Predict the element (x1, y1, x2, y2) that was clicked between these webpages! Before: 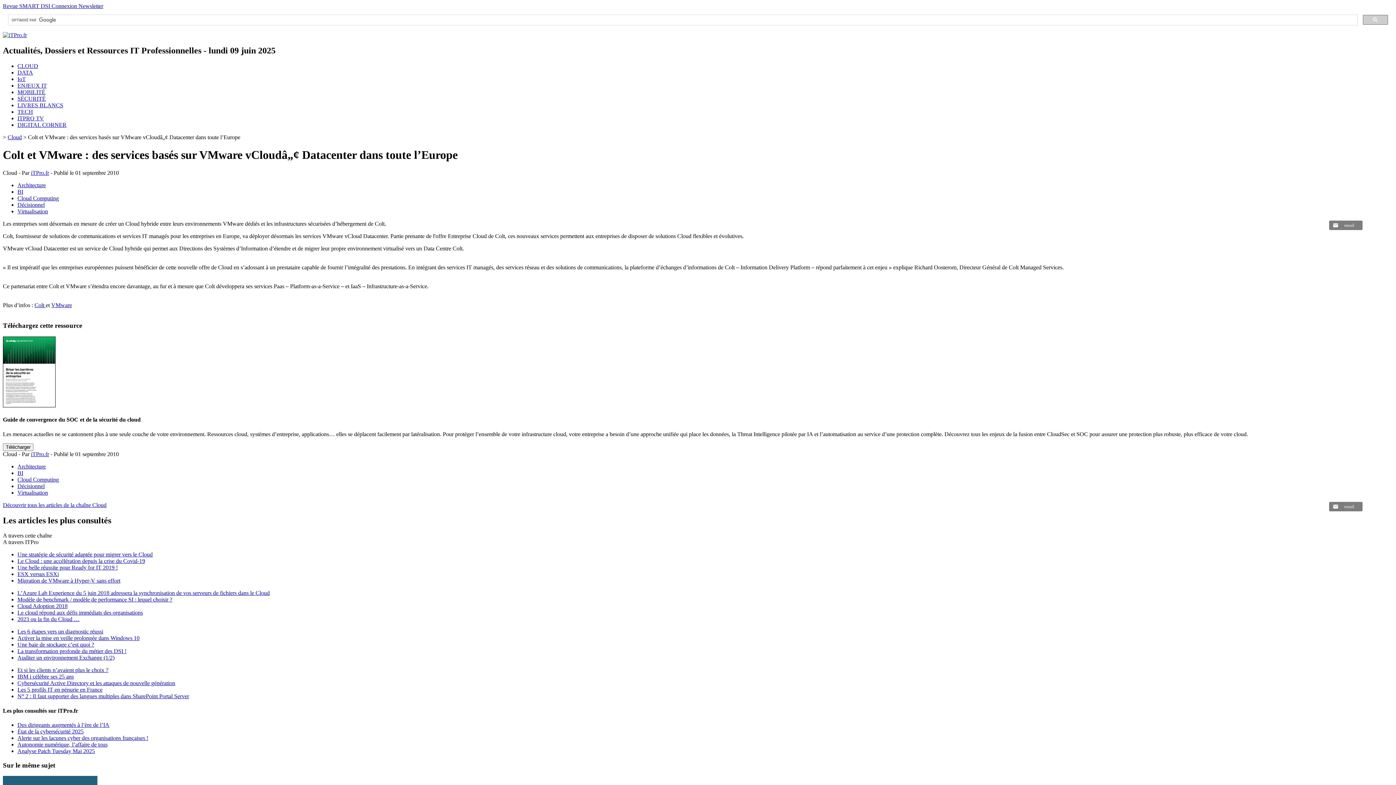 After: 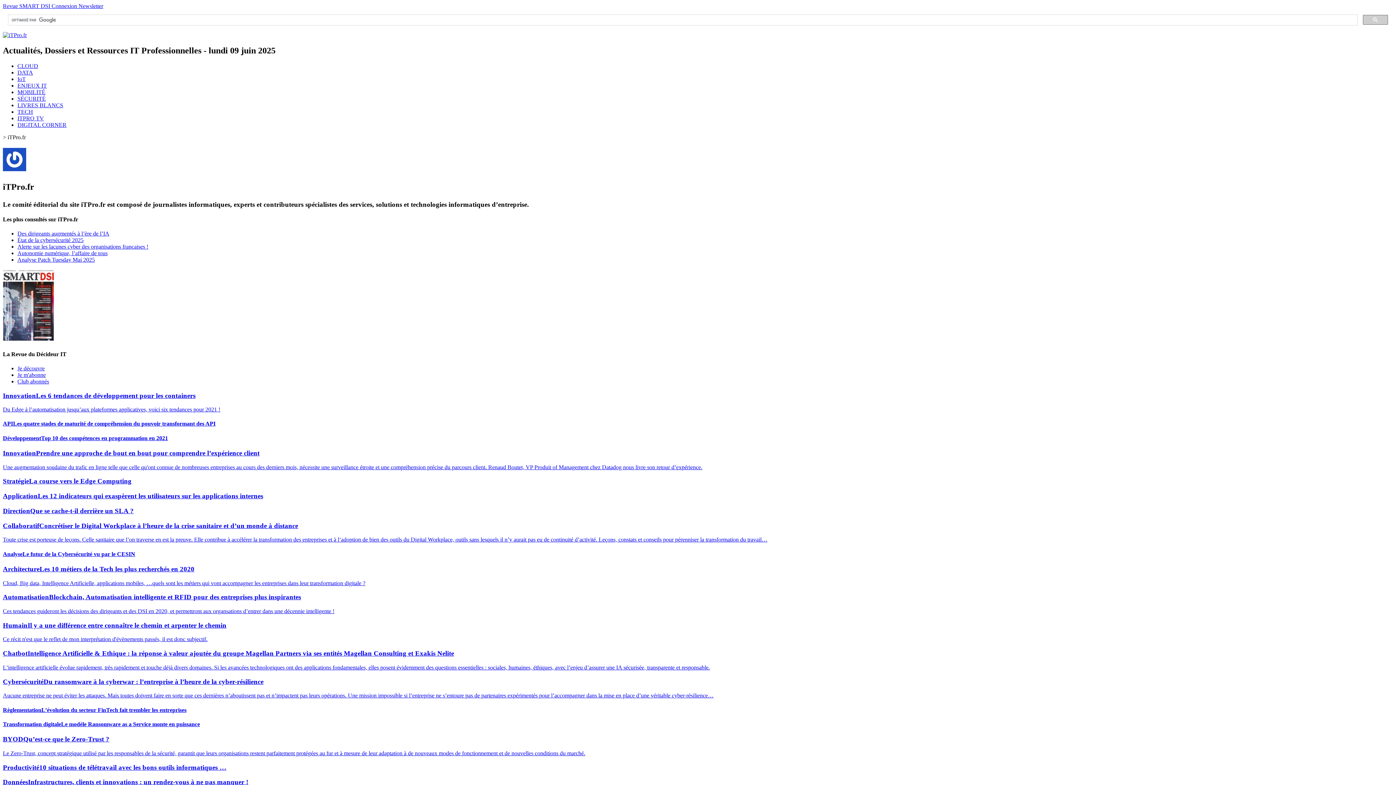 Action: label: iTPro.fr bbox: (30, 169, 49, 175)